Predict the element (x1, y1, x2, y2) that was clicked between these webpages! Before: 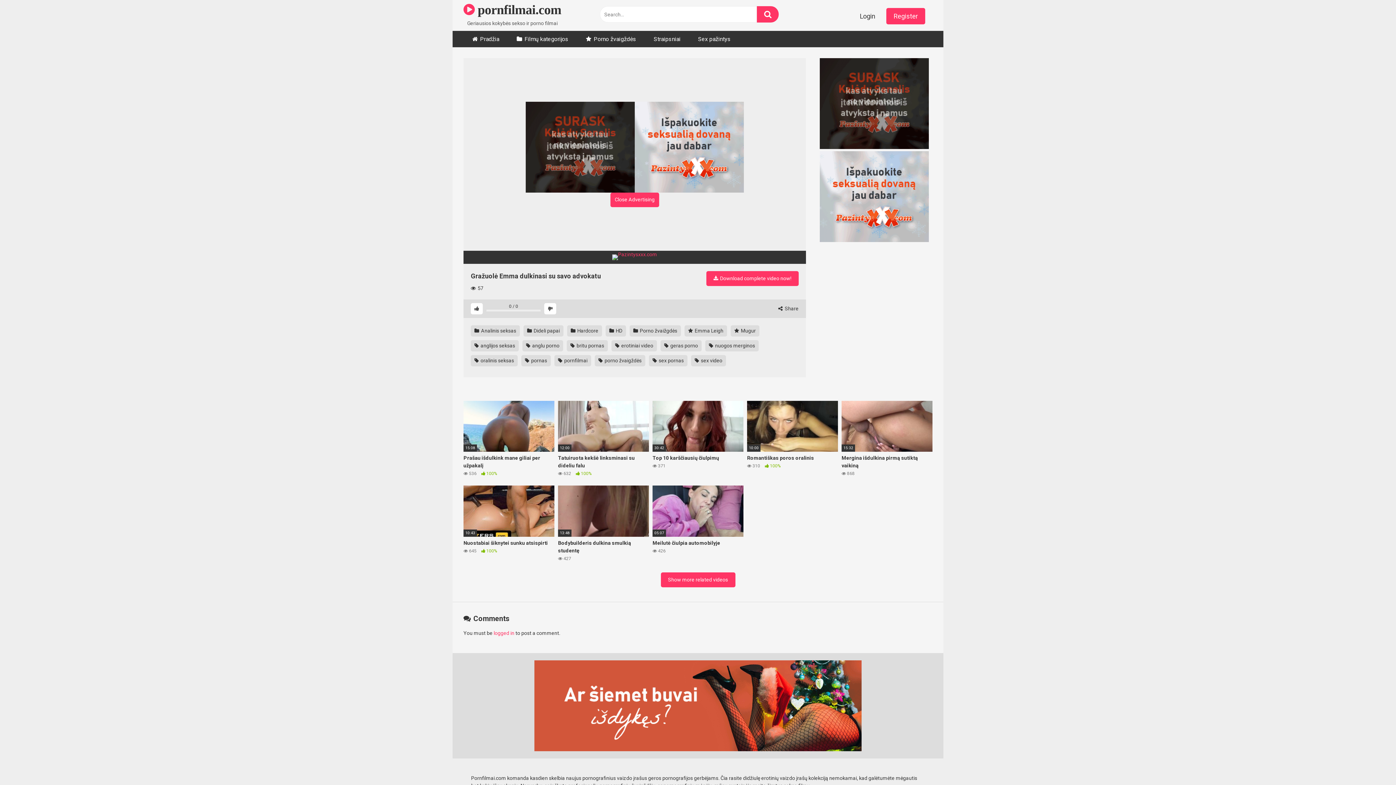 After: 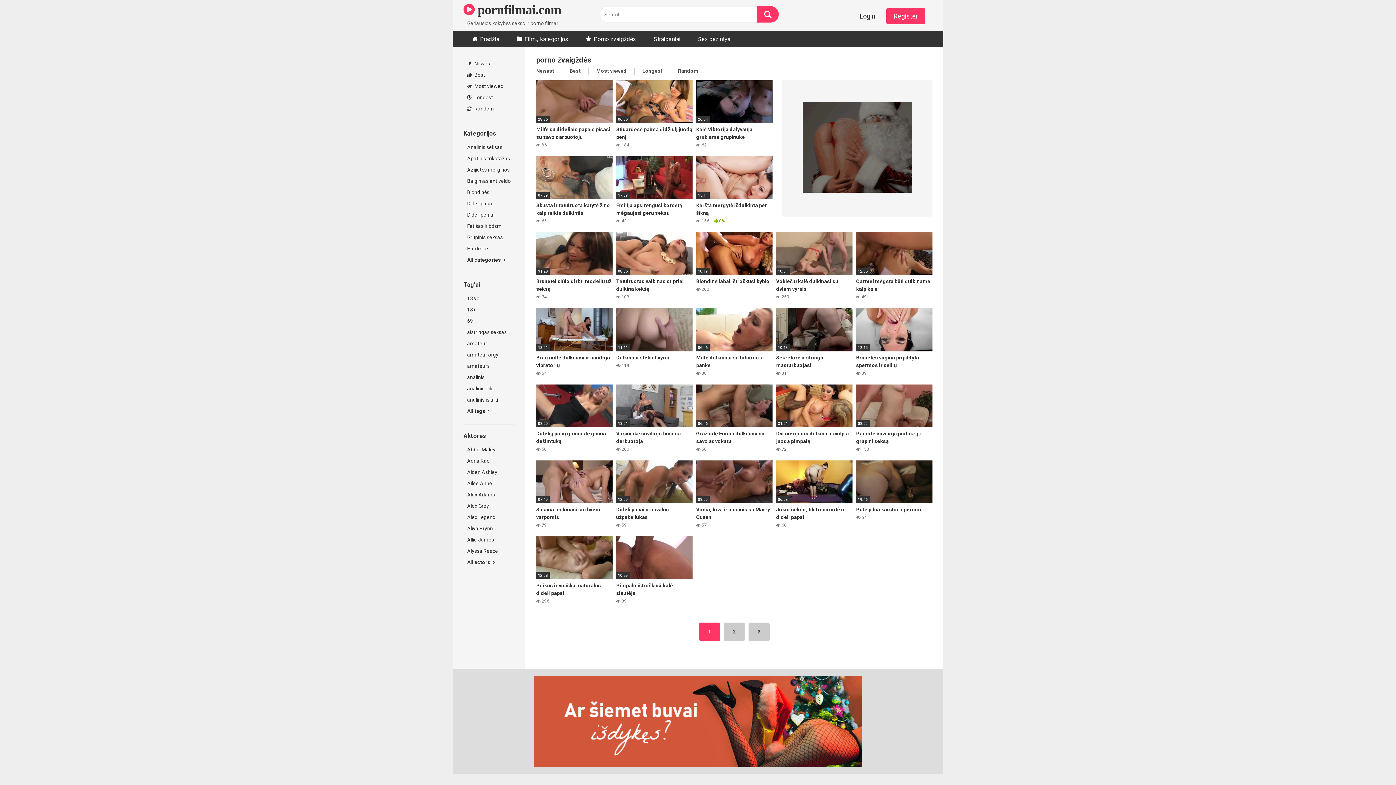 Action: bbox: (594, 355, 645, 366) label:  porno žvaigždės